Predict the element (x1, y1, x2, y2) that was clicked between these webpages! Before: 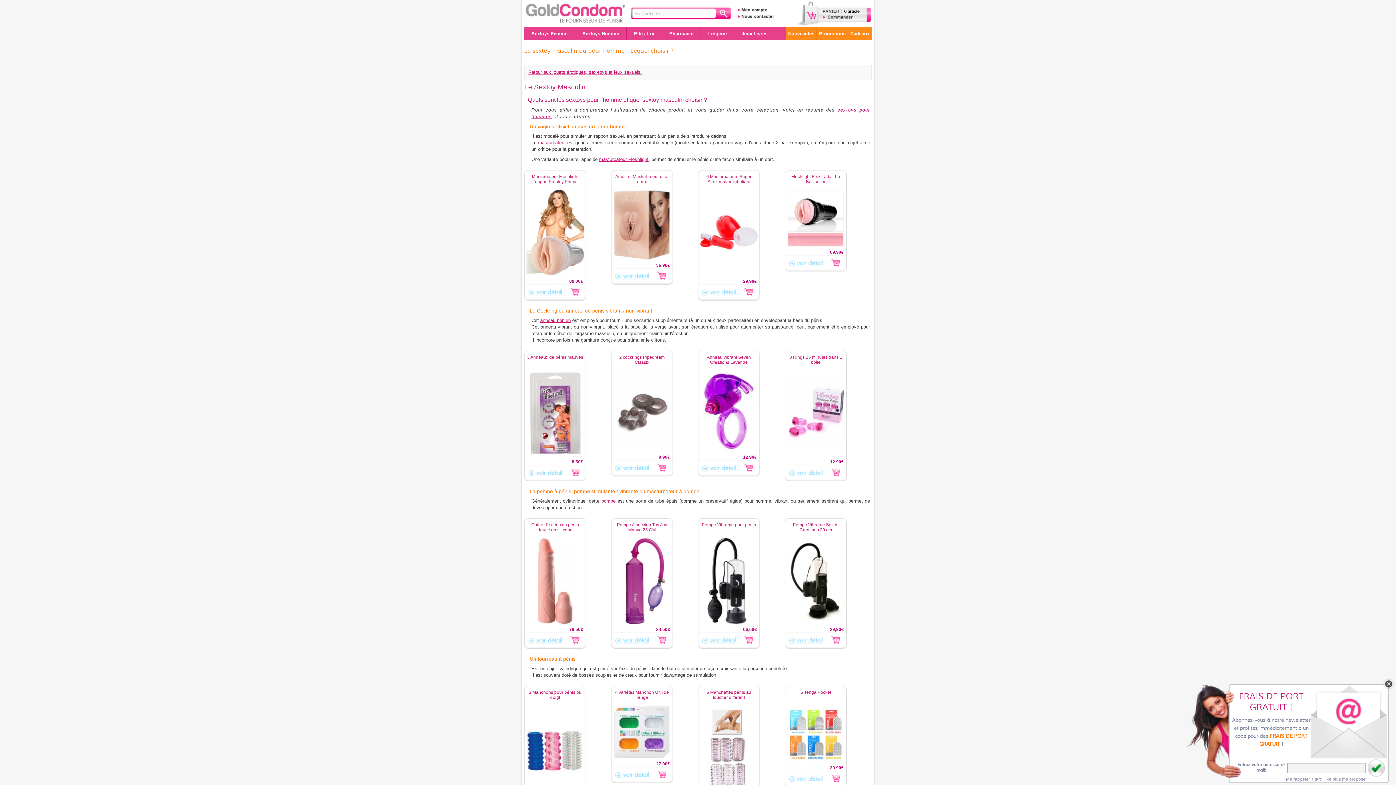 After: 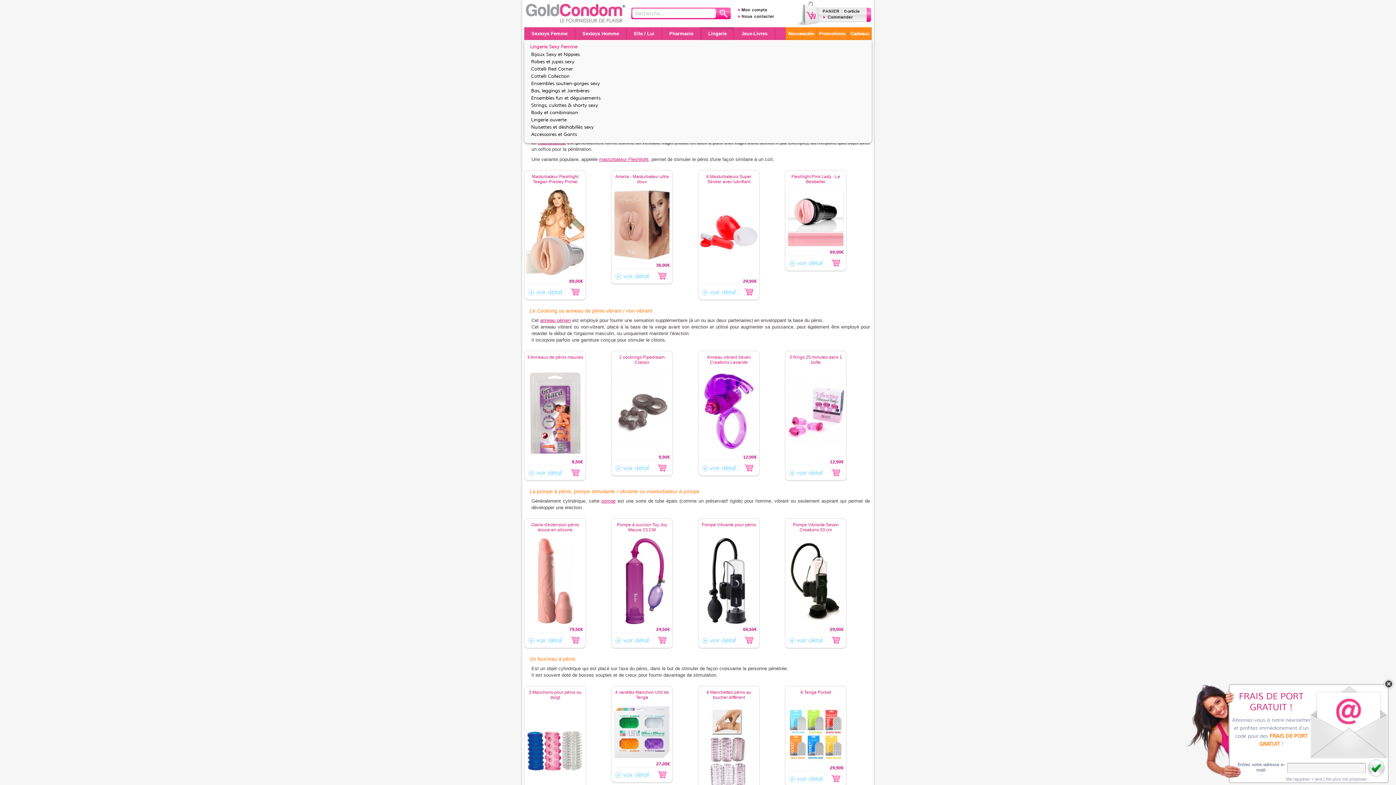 Action: bbox: (701, 27, 734, 40) label: Lingerie